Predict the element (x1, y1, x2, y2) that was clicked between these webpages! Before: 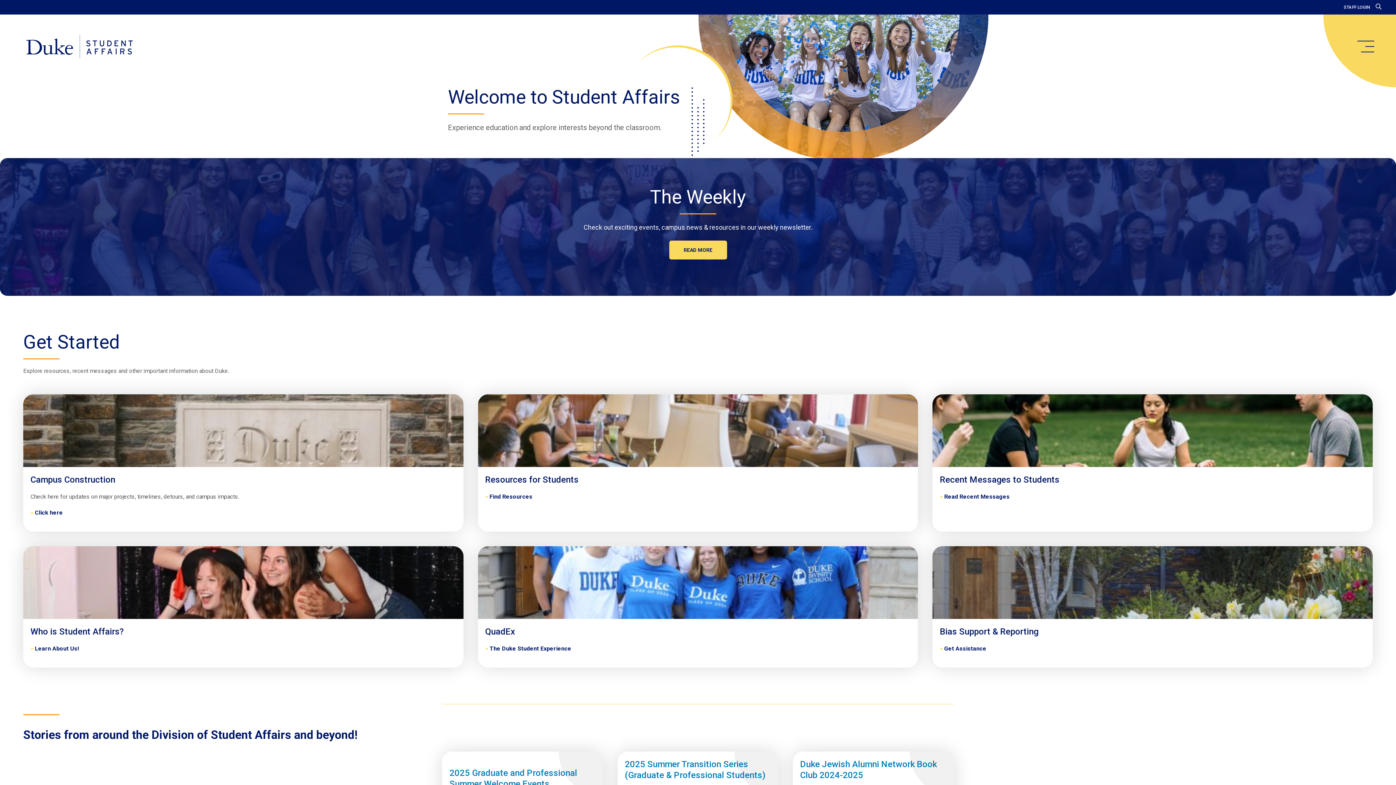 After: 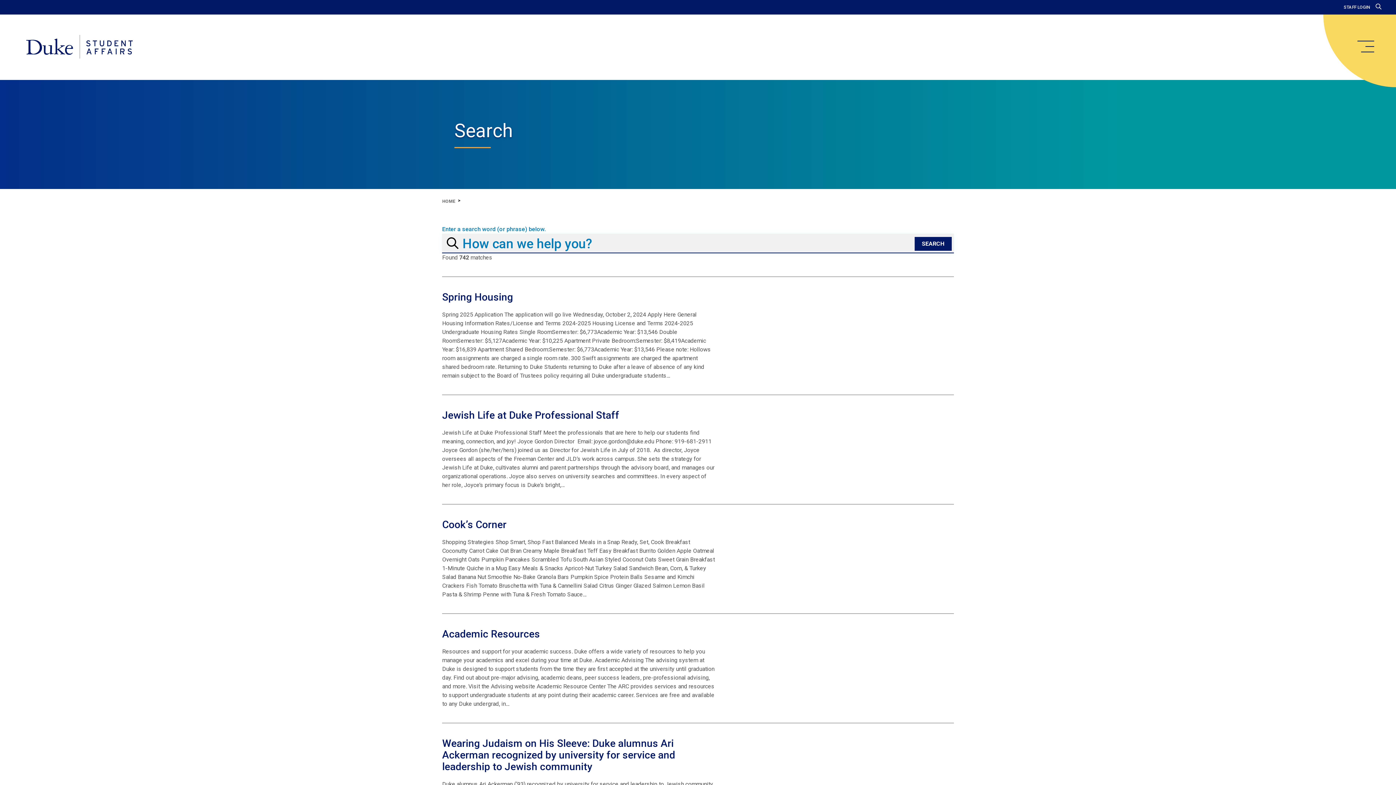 Action: bbox: (1376, 3, 1381, 10)